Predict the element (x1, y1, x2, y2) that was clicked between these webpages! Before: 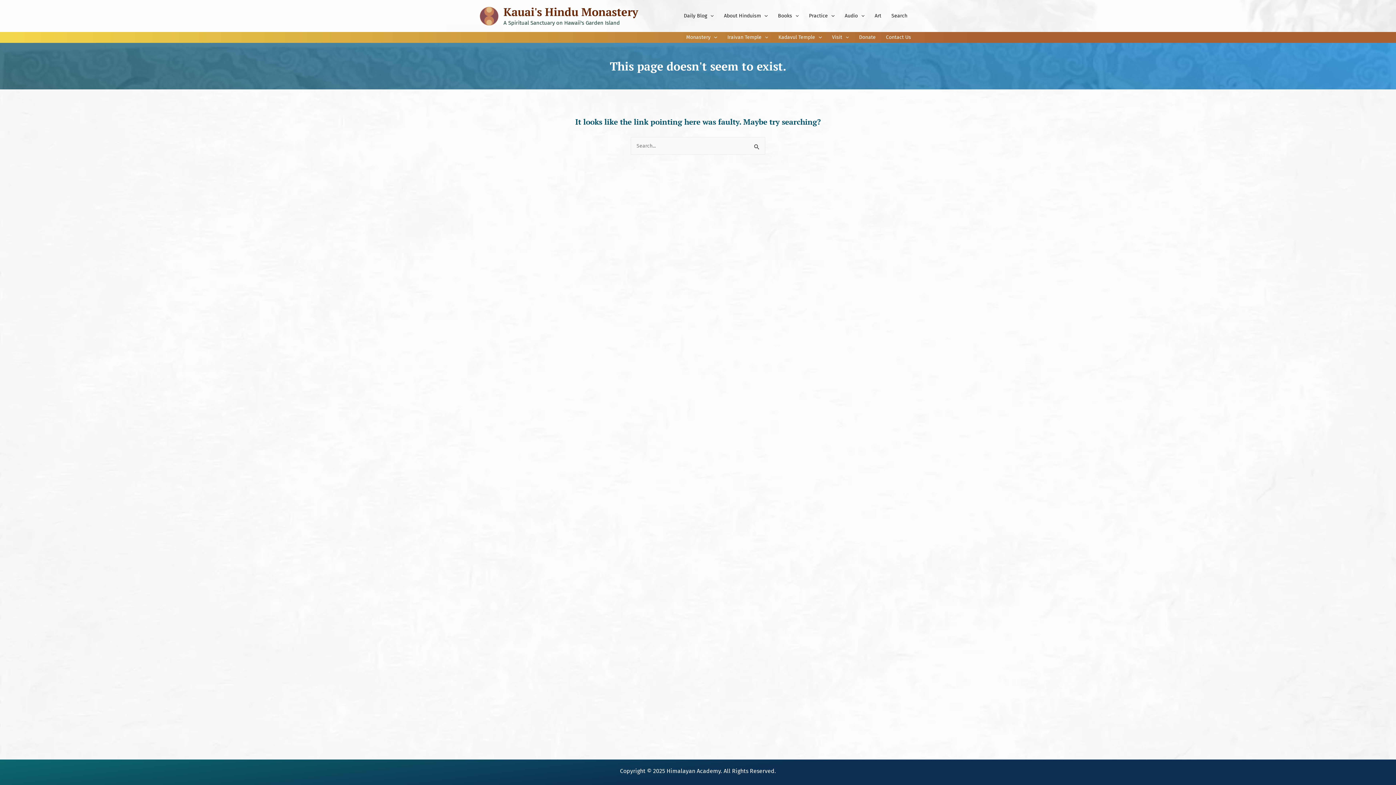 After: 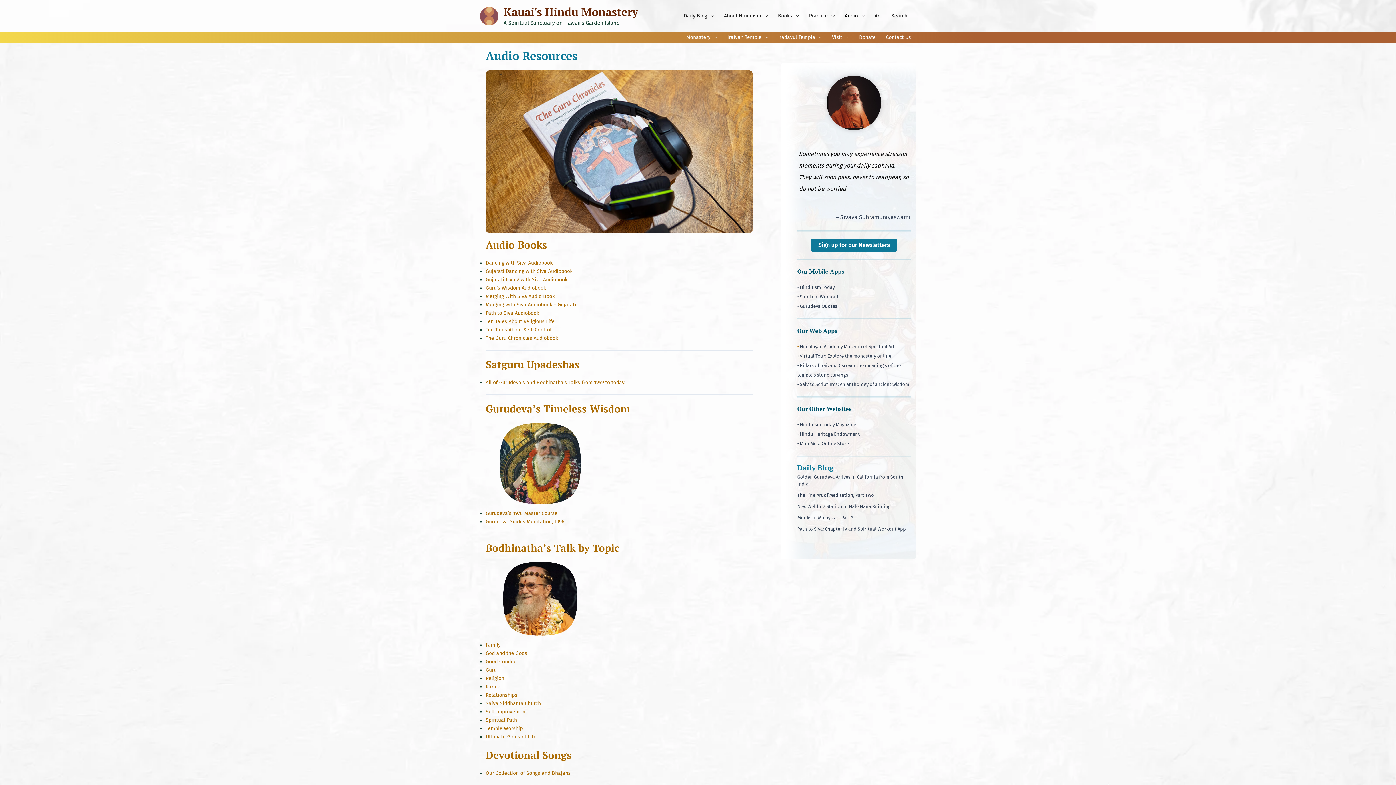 Action: bbox: (839, 10, 869, 21) label: Audio